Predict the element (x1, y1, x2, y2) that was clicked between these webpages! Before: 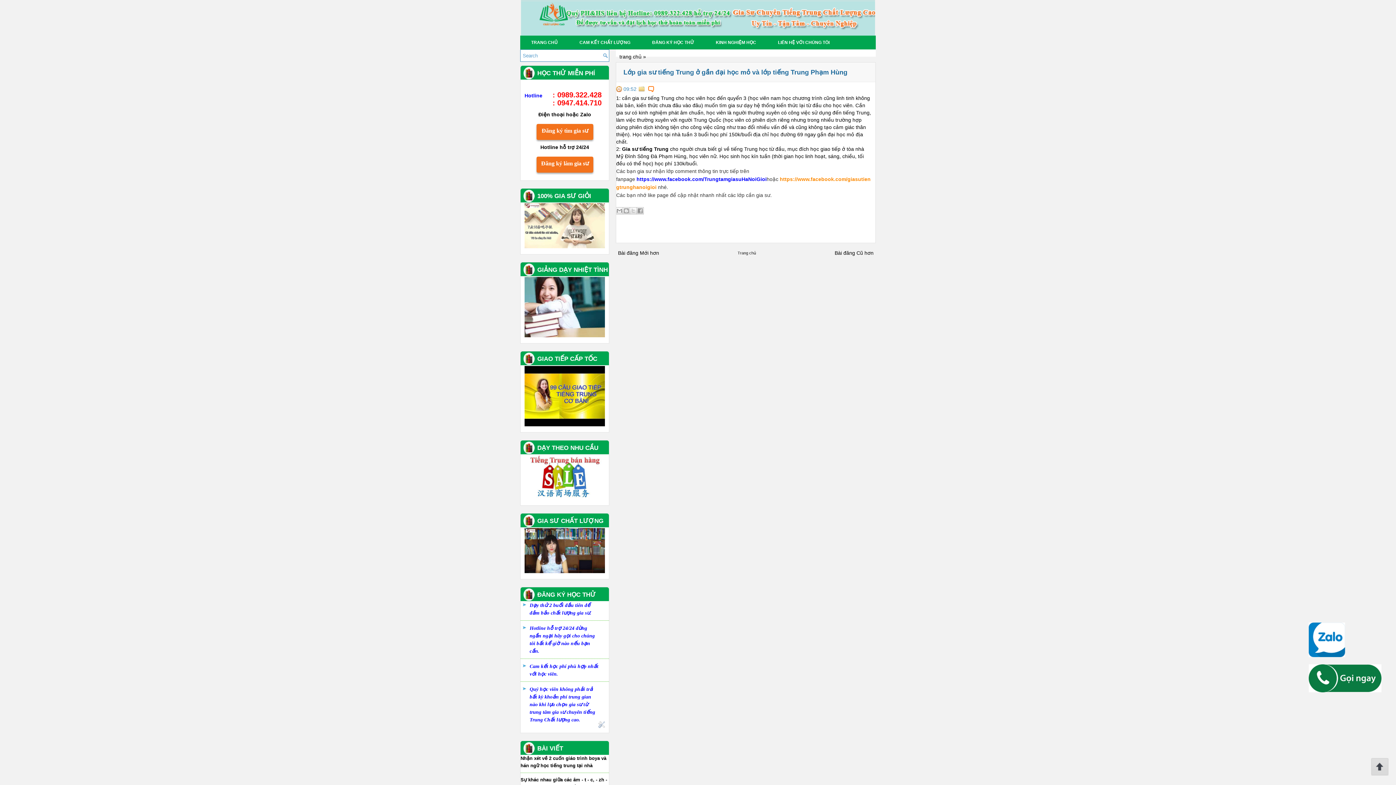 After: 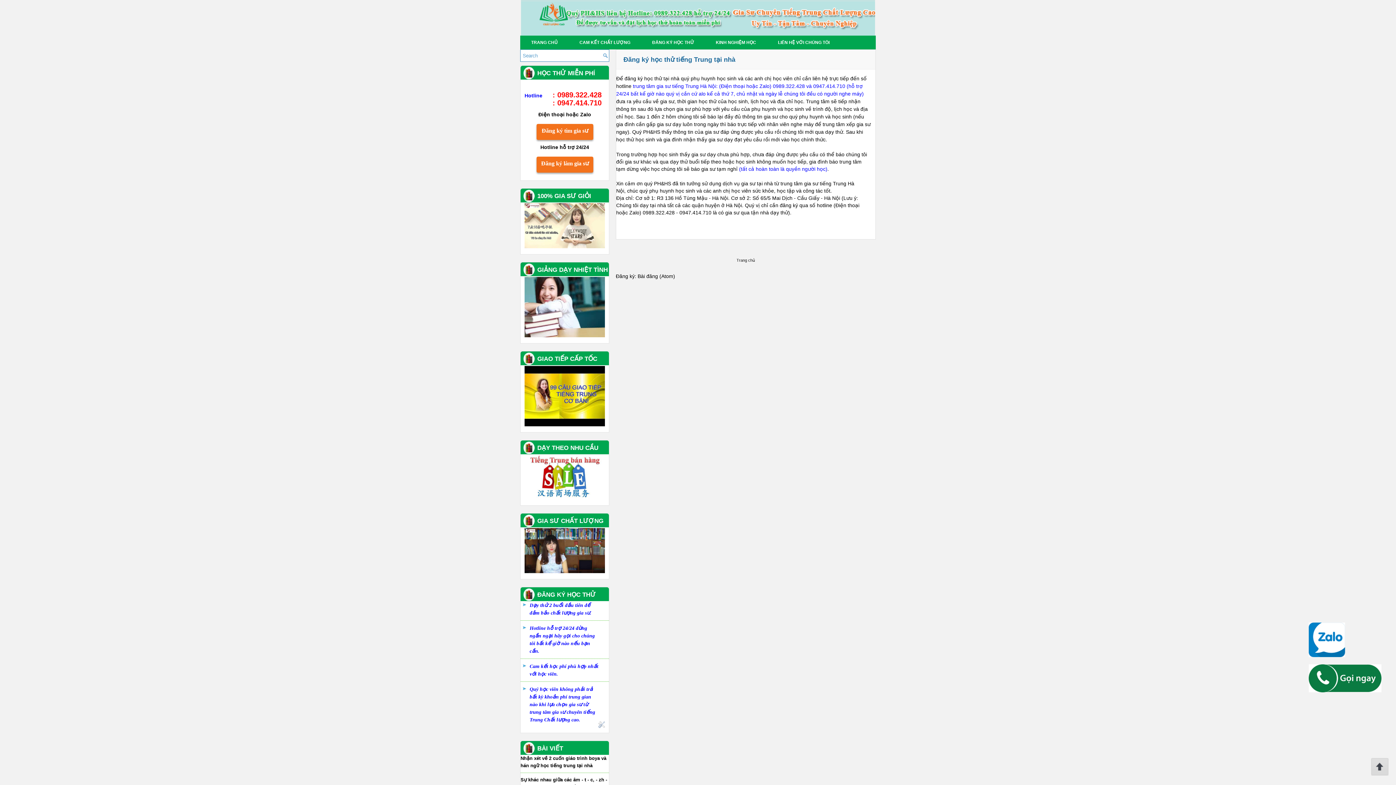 Action: label: ĐĂNG KÝ HỌC THỬ bbox: (641, 35, 705, 49)